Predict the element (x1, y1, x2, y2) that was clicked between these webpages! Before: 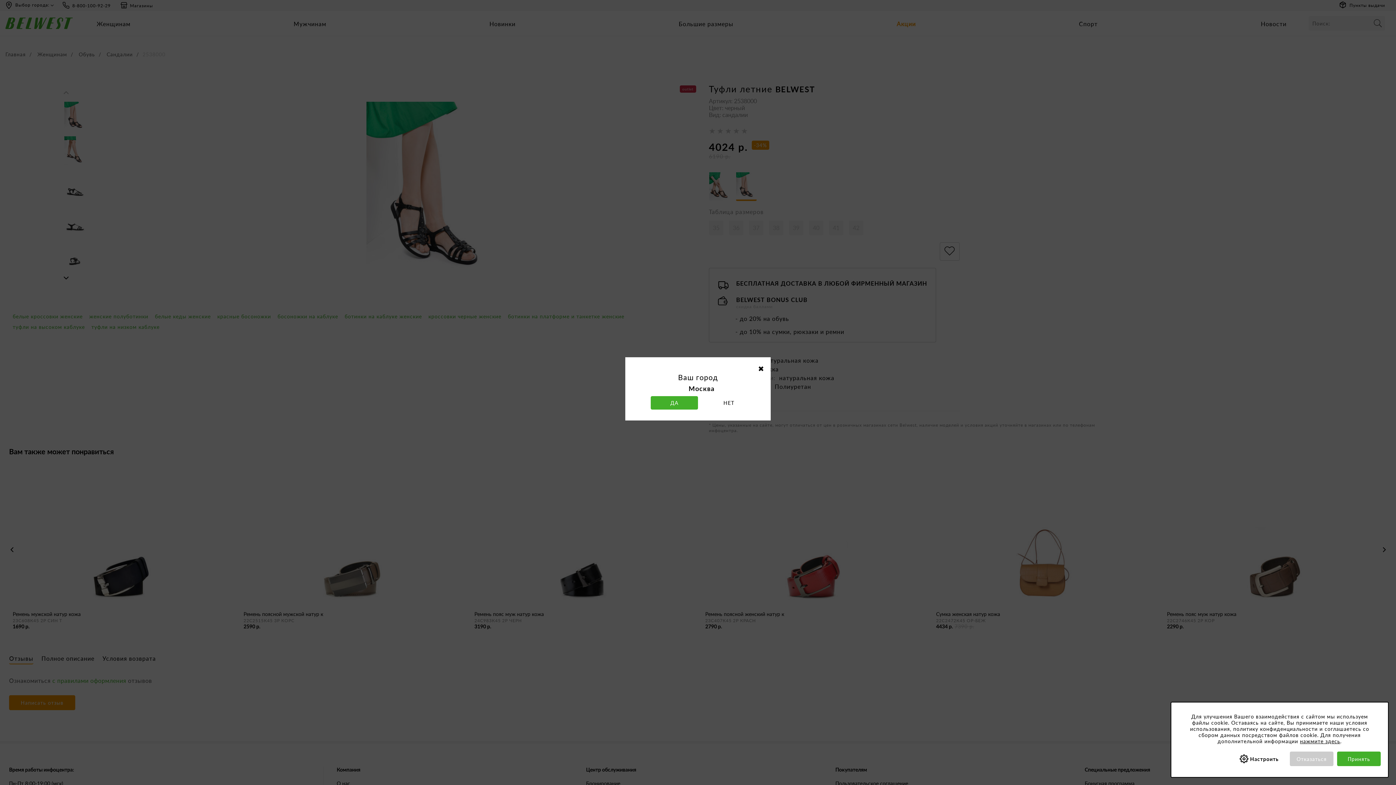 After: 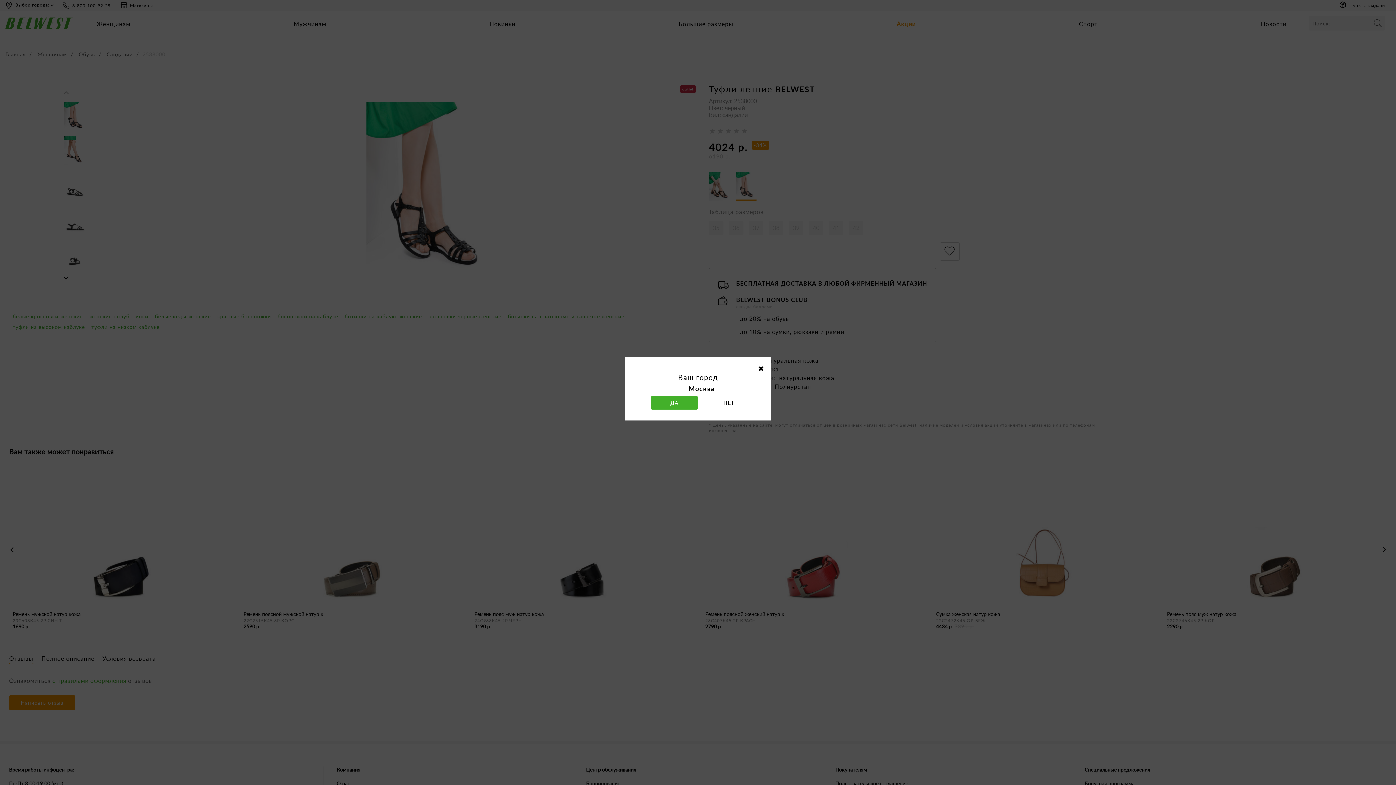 Action: label: Принять bbox: (1337, 752, 1381, 766)